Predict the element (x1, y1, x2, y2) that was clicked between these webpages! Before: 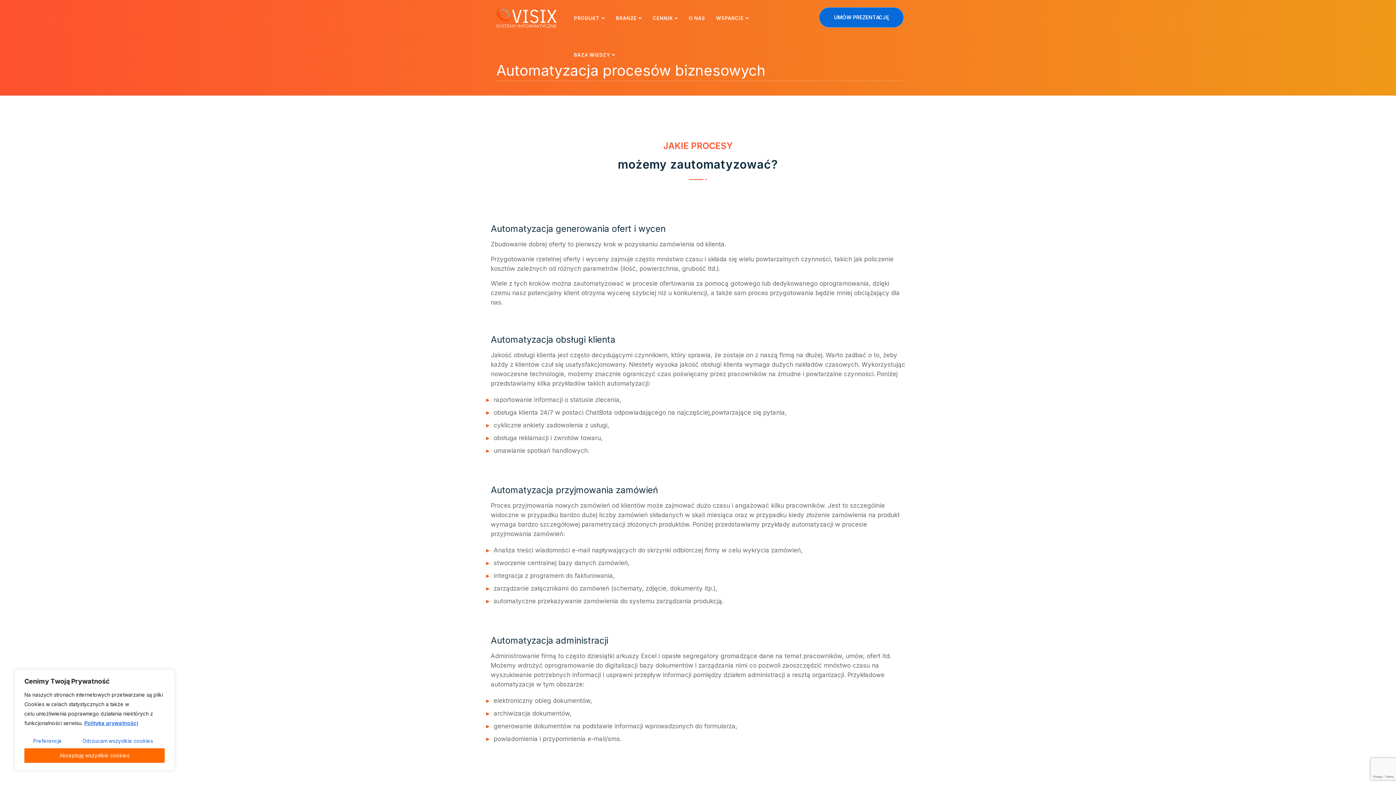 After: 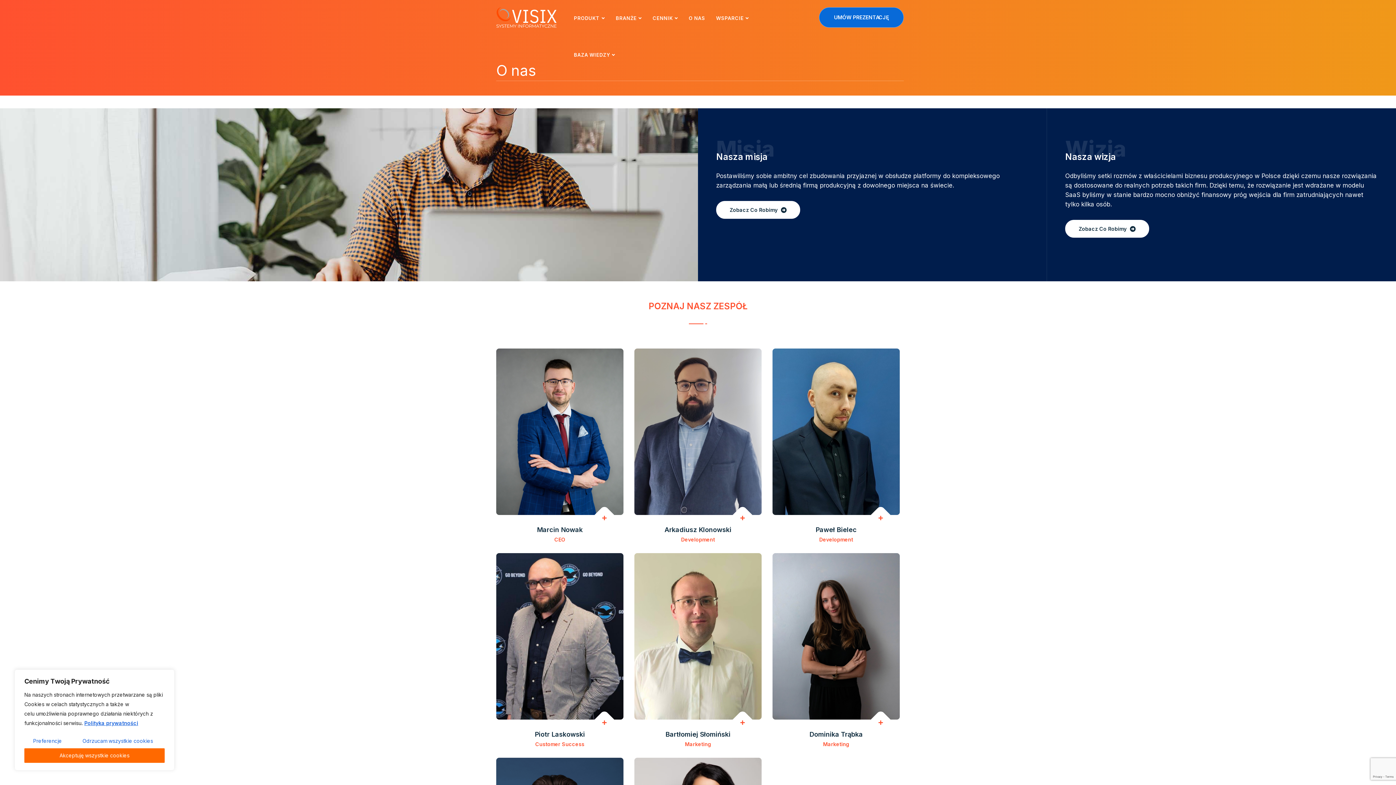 Action: bbox: (683, 0, 710, 36) label: O NAS